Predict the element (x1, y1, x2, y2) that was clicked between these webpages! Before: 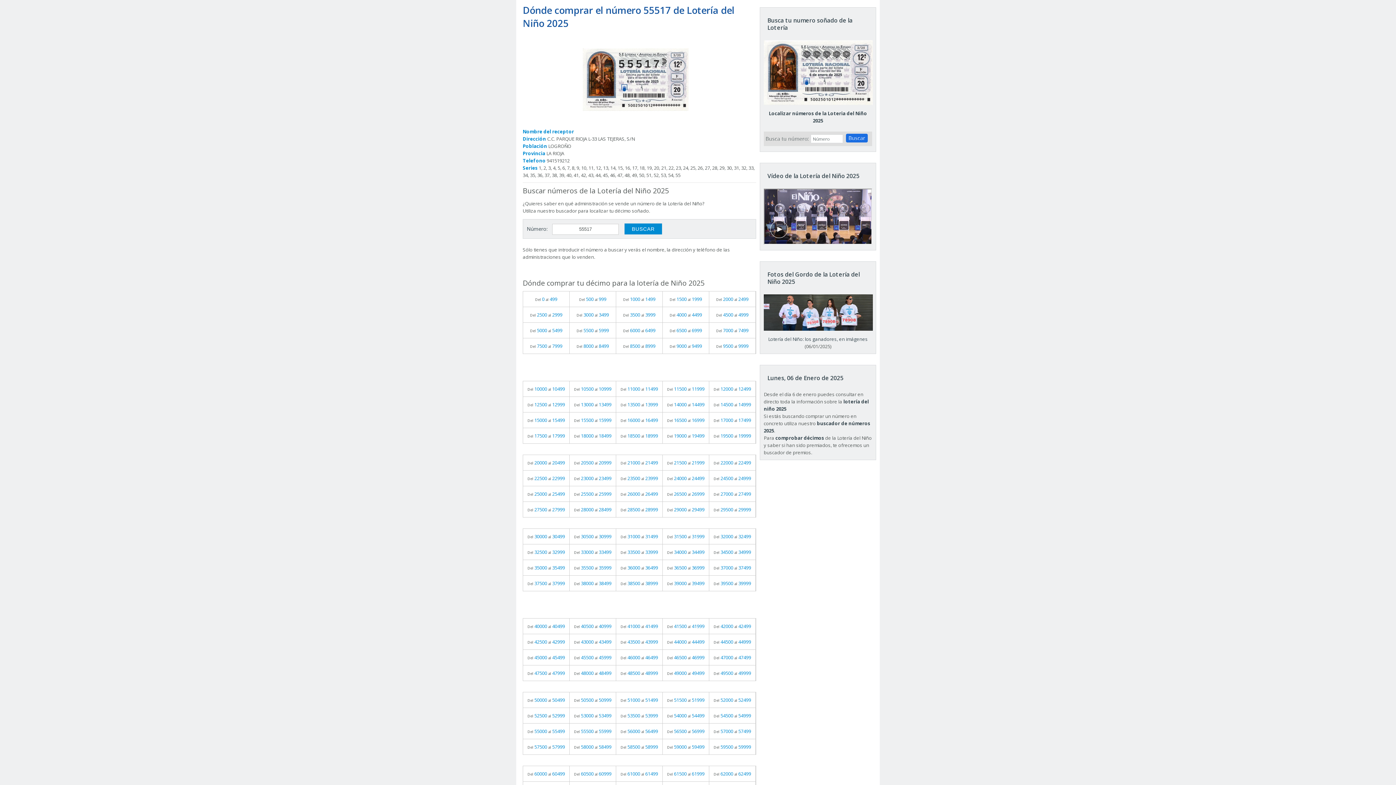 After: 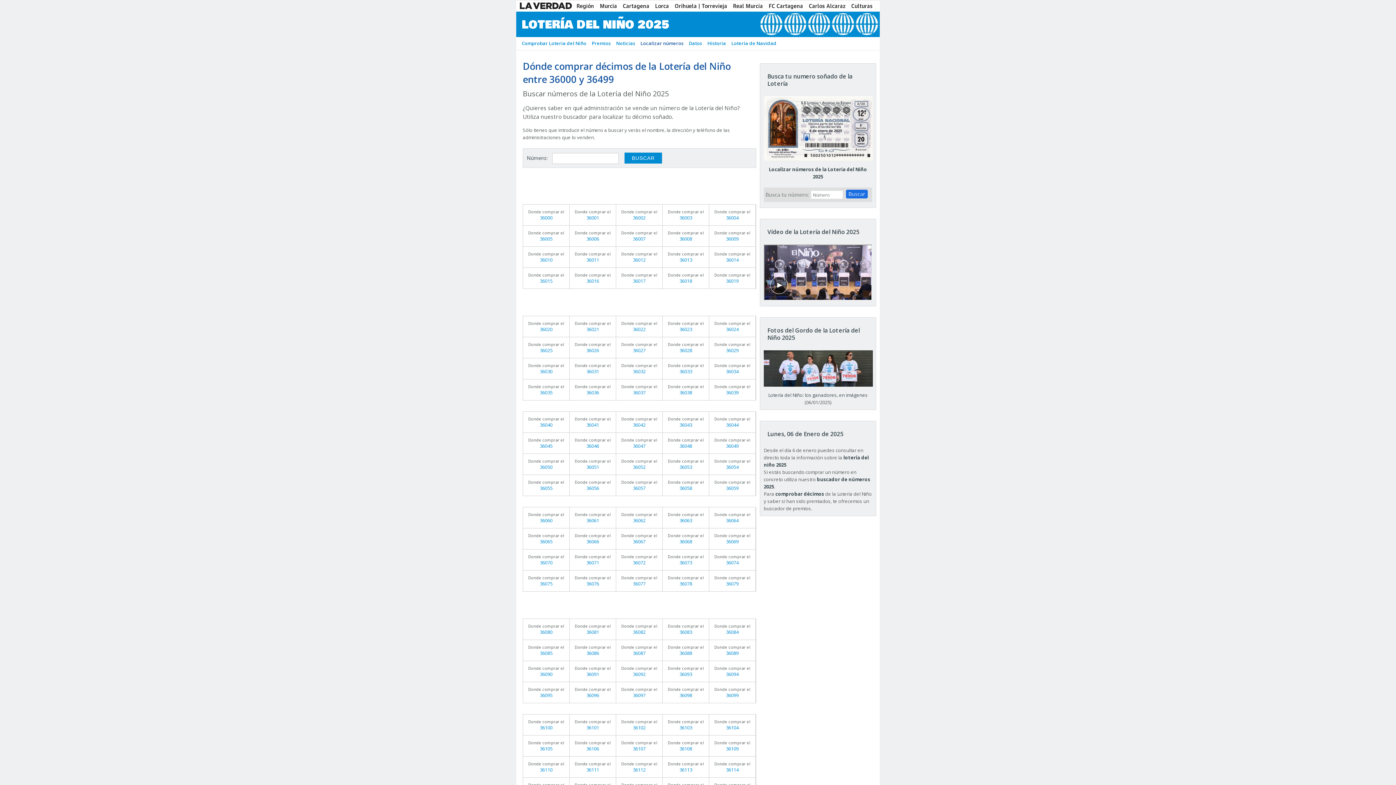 Action: label: Del 36000 al 36499 bbox: (616, 560, 662, 575)